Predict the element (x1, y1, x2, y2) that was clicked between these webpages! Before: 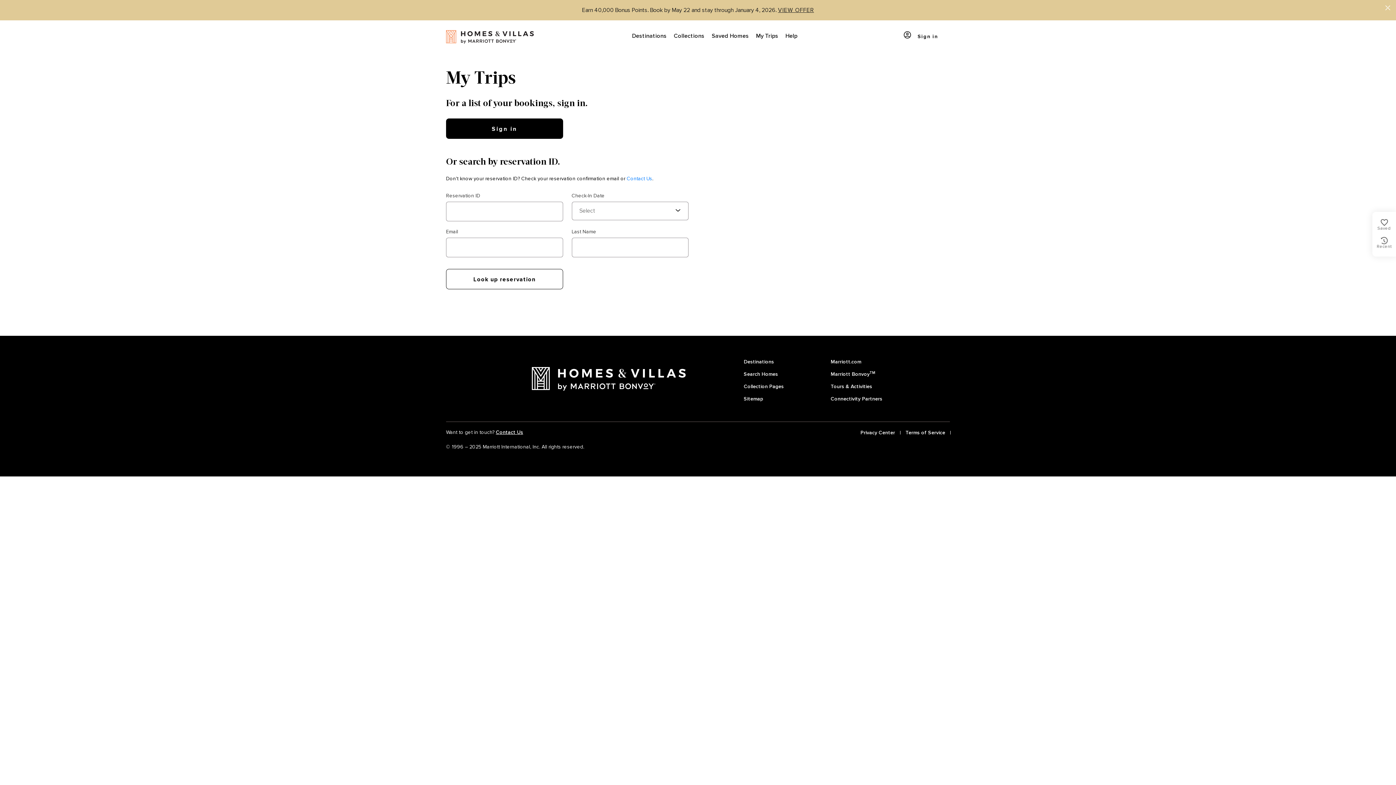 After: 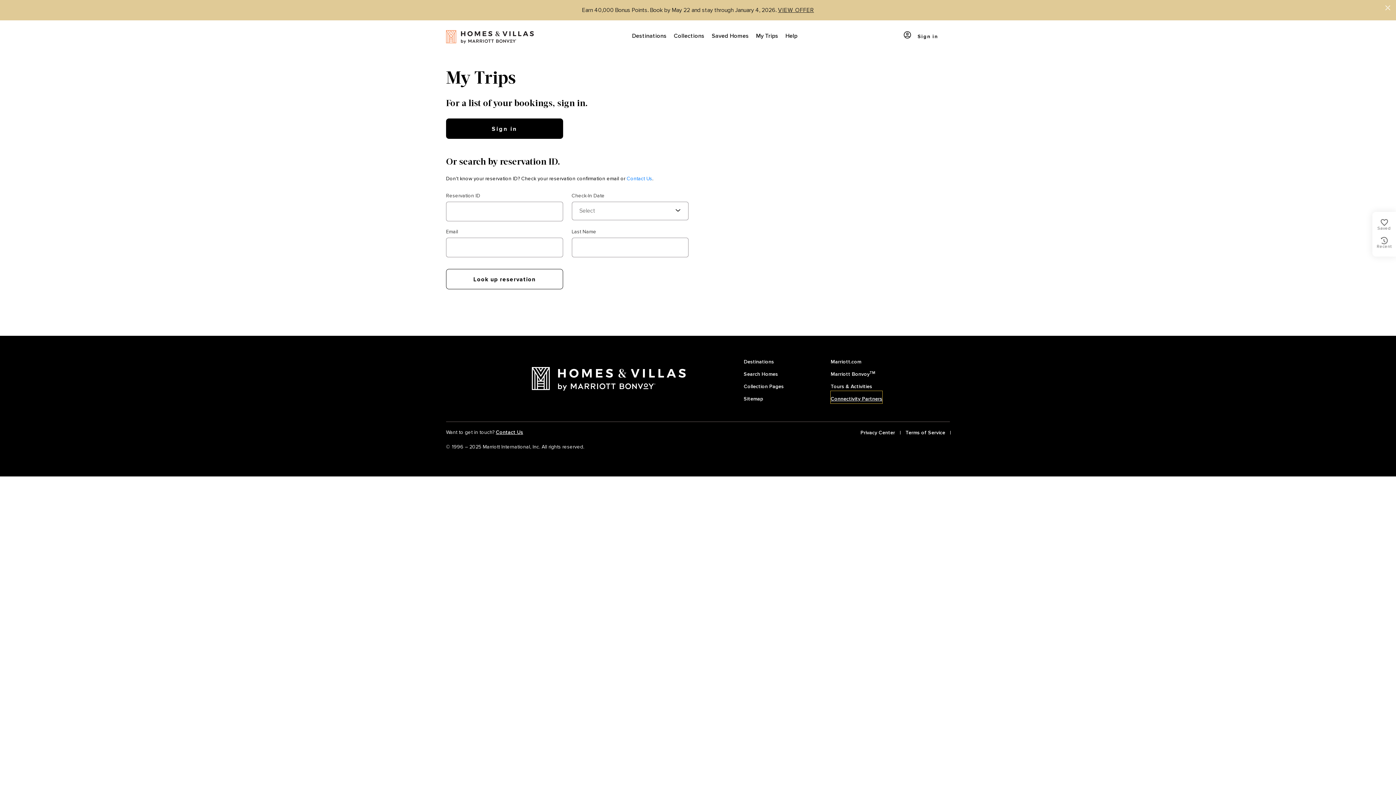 Action: bbox: (830, 391, 882, 403) label: Connectivity Partners